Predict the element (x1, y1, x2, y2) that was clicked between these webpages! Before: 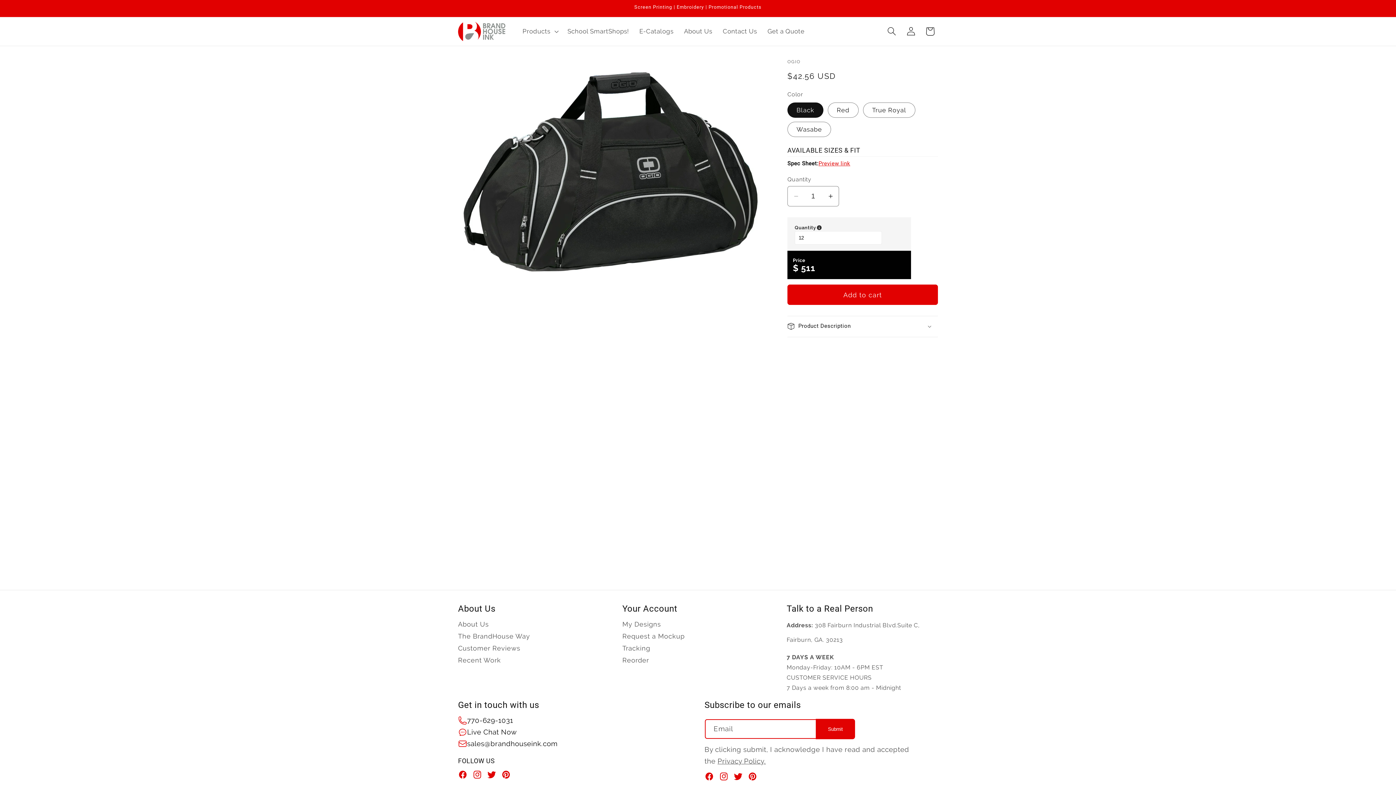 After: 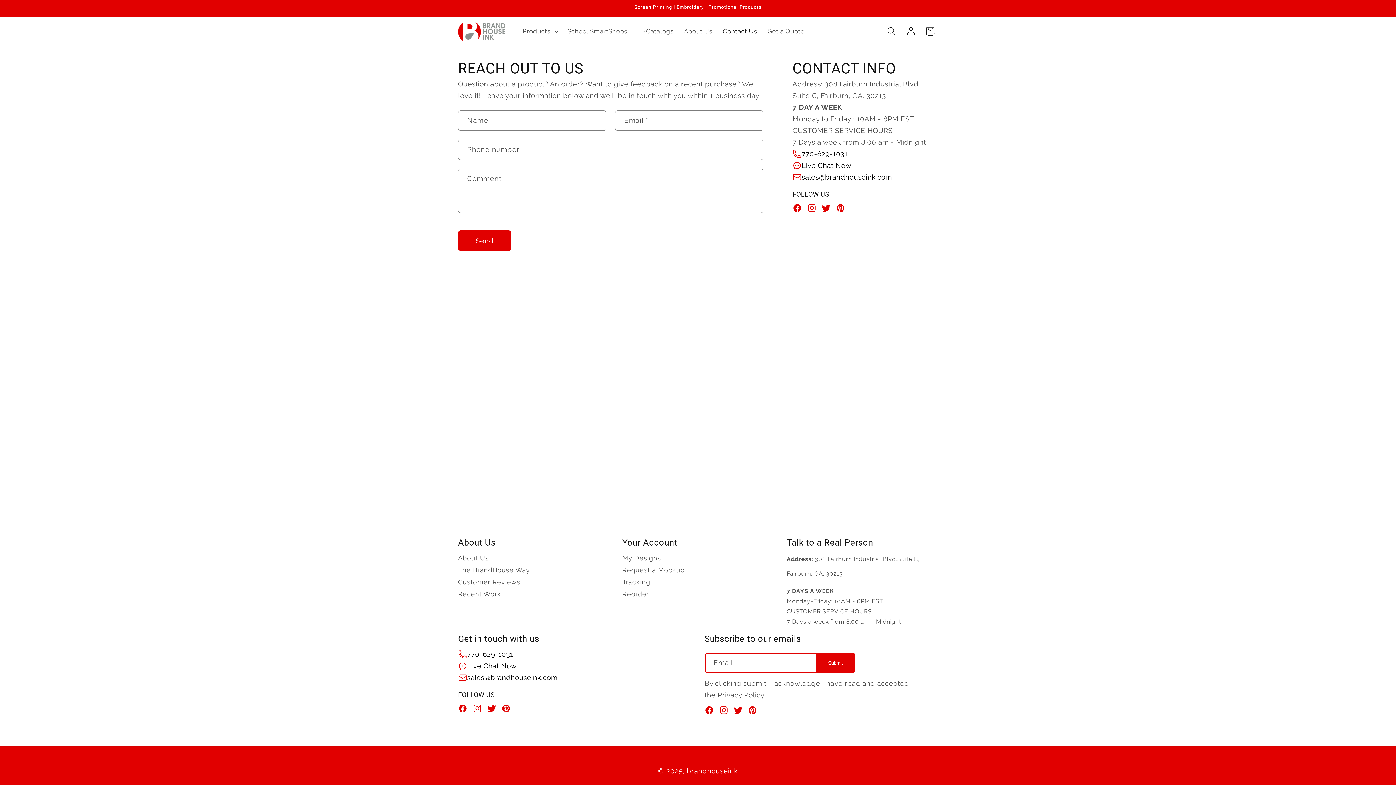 Action: label: Contact Us bbox: (717, 22, 762, 40)